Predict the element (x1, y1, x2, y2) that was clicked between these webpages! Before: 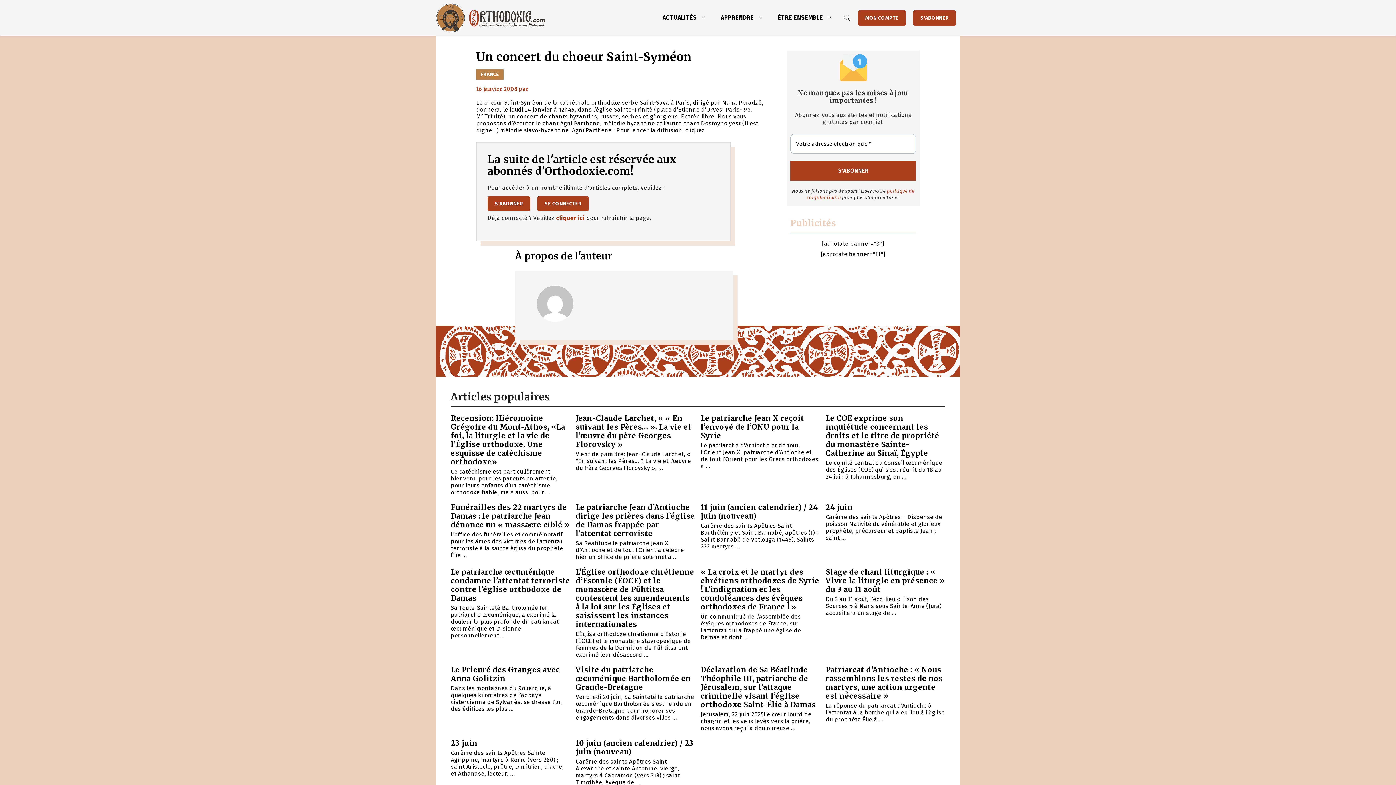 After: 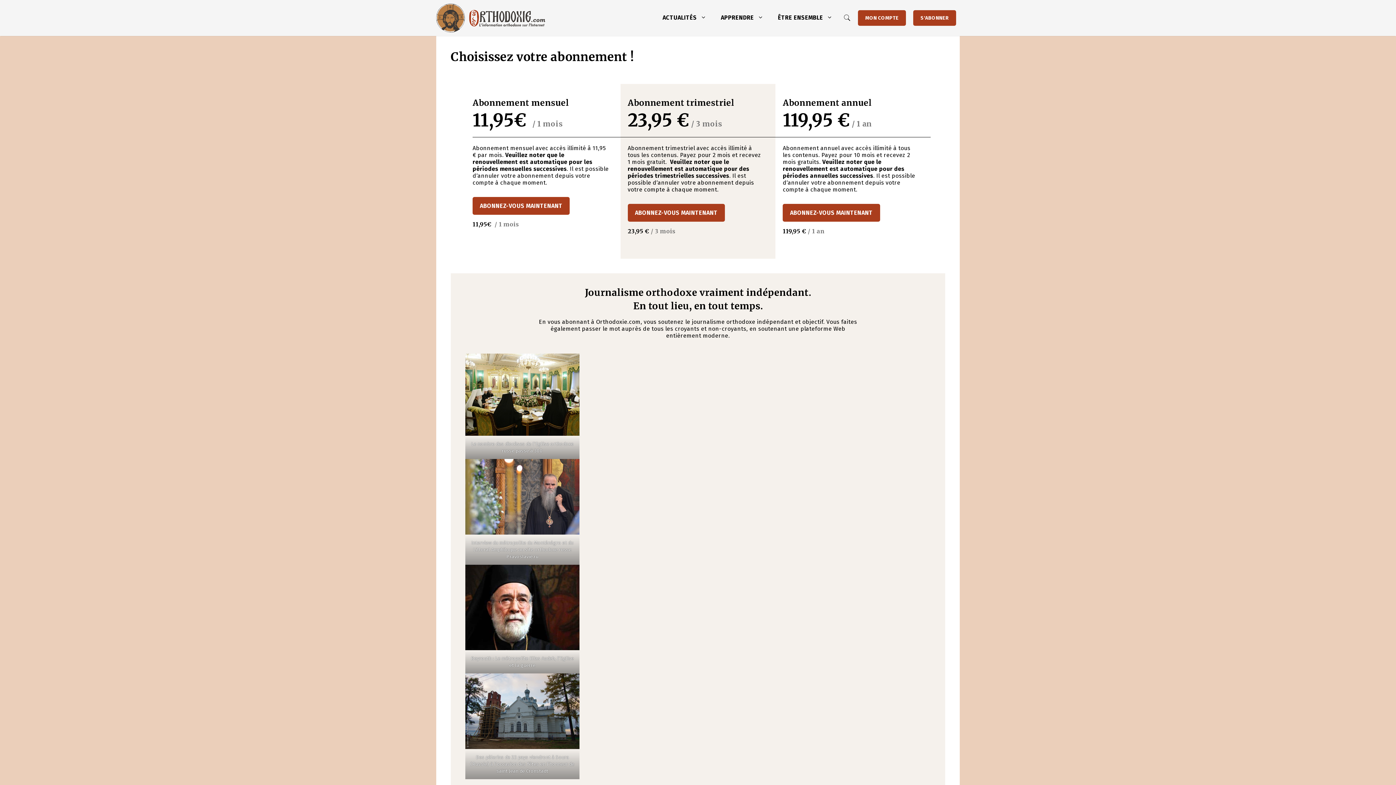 Action: label: S'ABONNER bbox: (913, 10, 956, 25)